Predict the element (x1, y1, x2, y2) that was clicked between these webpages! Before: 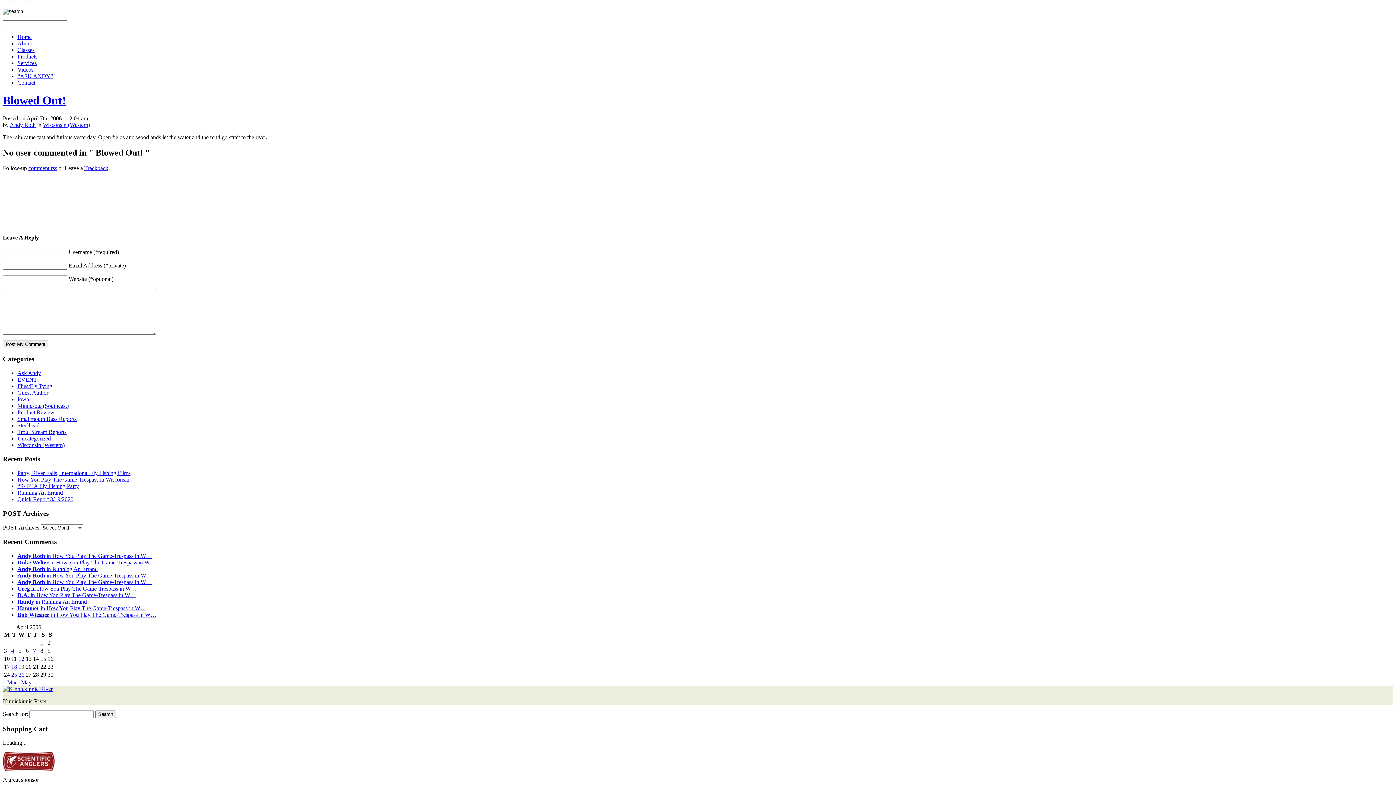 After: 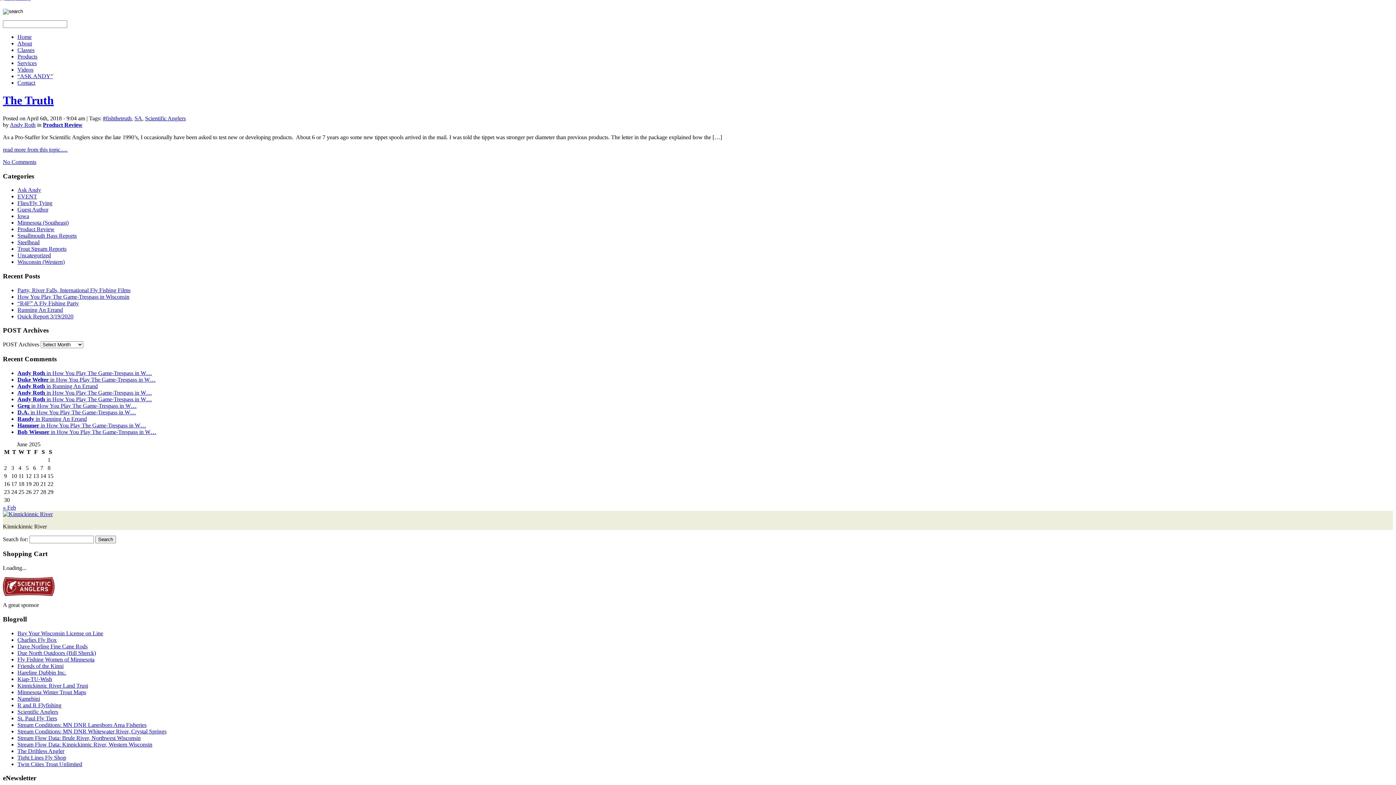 Action: label: Product Review bbox: (17, 409, 54, 415)